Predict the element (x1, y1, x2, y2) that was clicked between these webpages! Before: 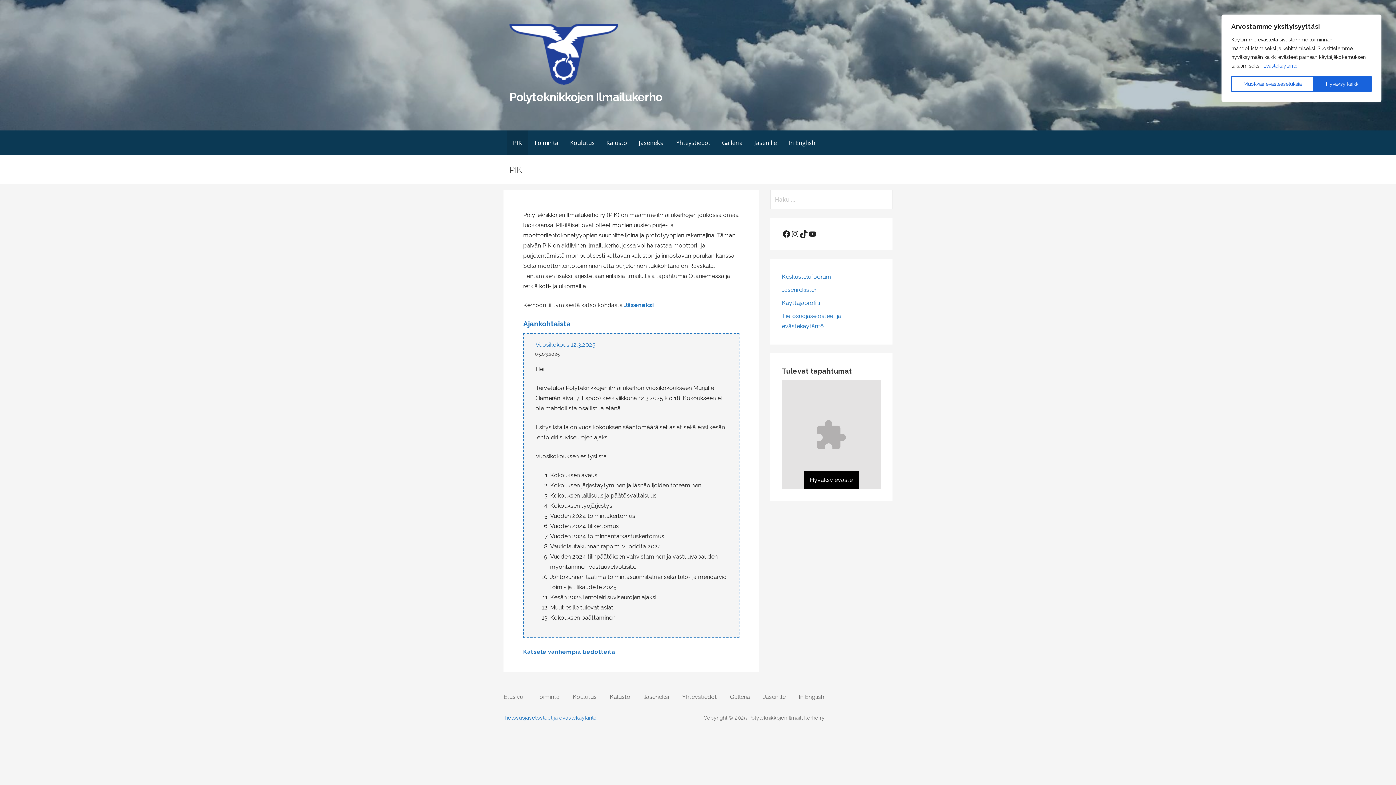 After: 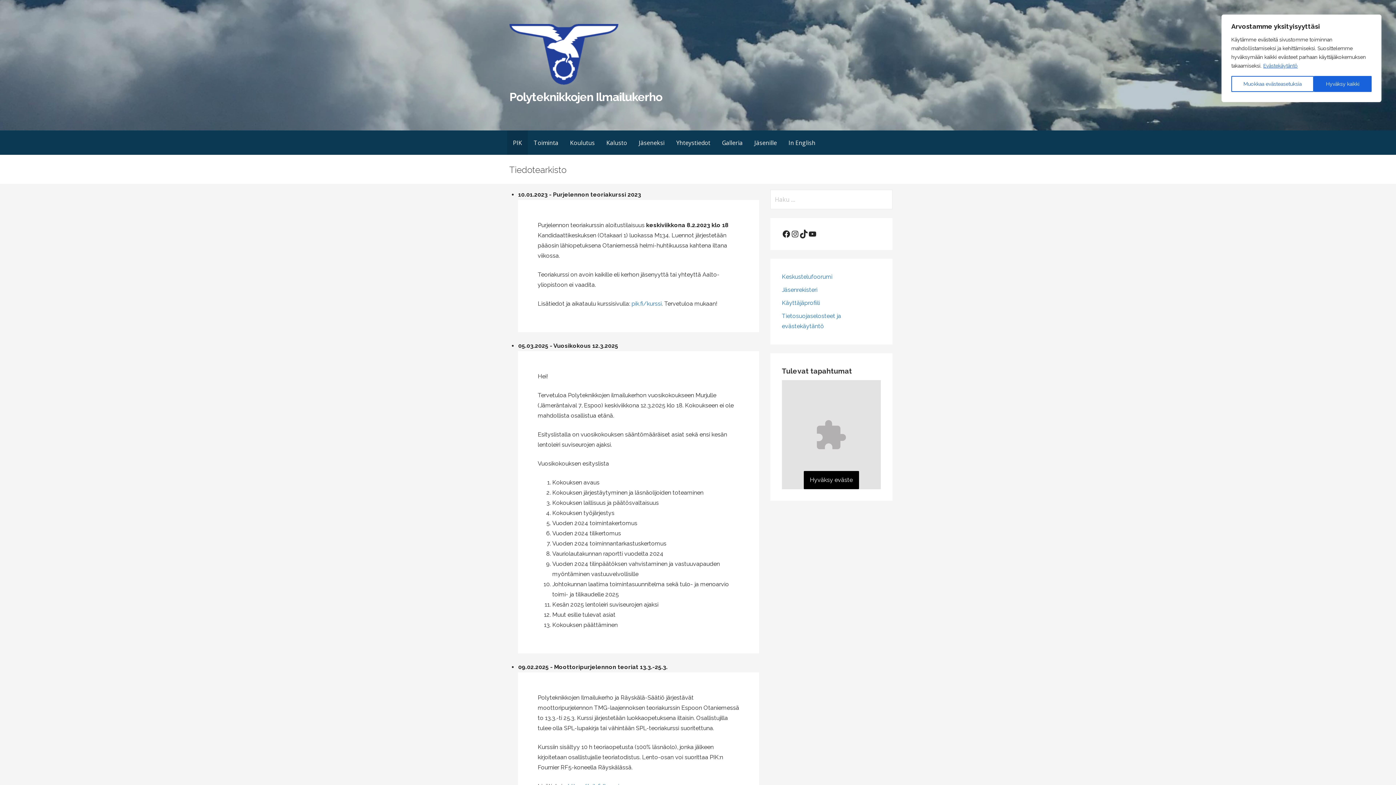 Action: label:   bbox: (581, 648, 582, 655)